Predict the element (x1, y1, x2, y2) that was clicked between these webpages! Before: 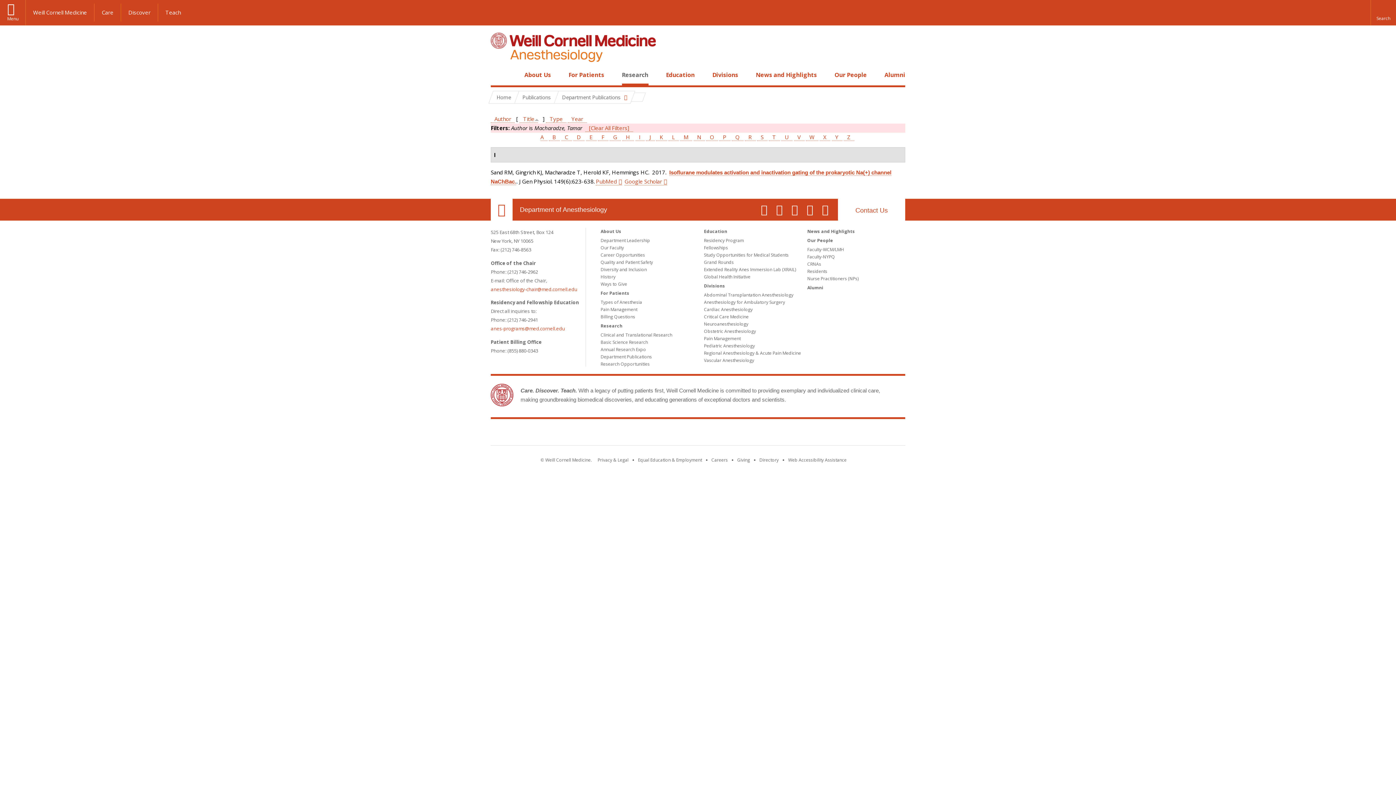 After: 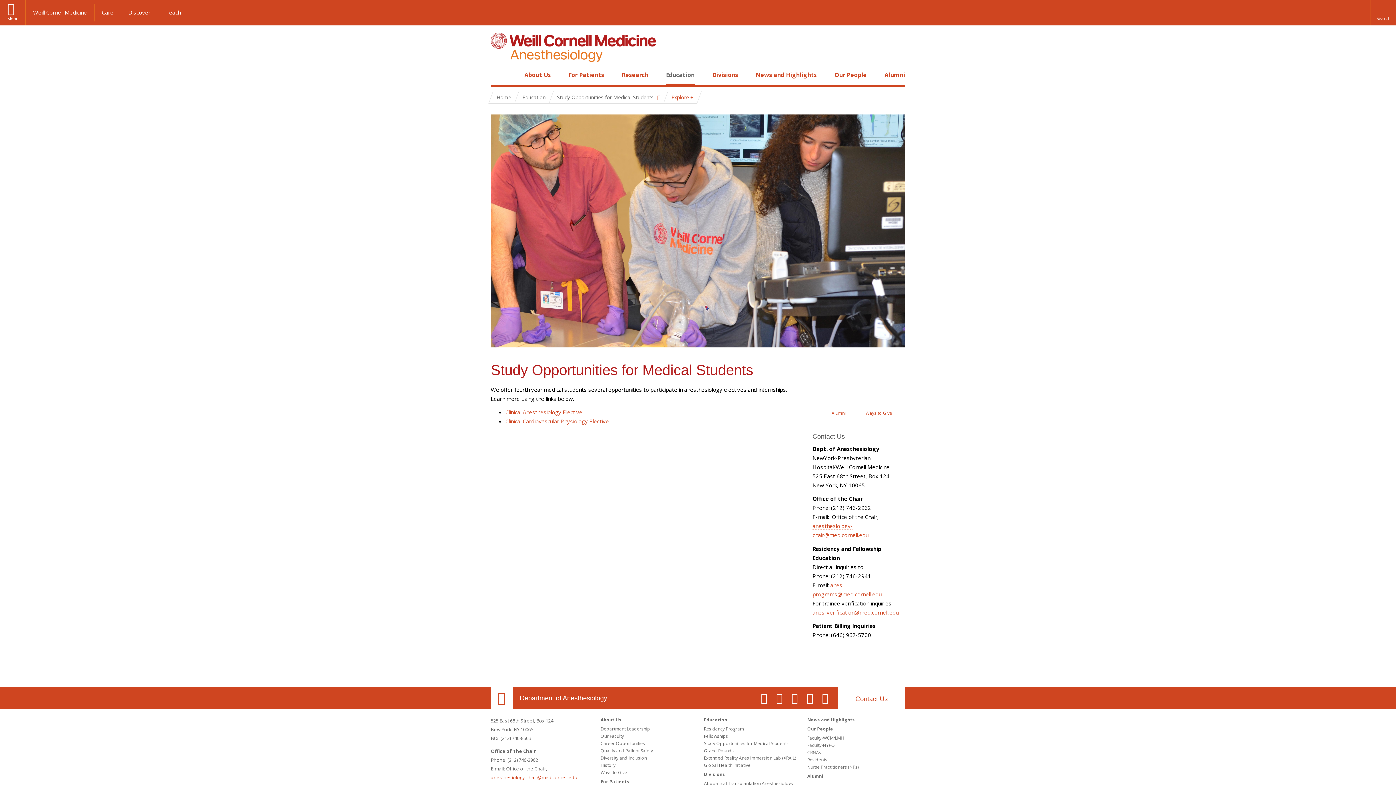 Action: label: Study Opportunities for Medical Students bbox: (704, 252, 788, 258)